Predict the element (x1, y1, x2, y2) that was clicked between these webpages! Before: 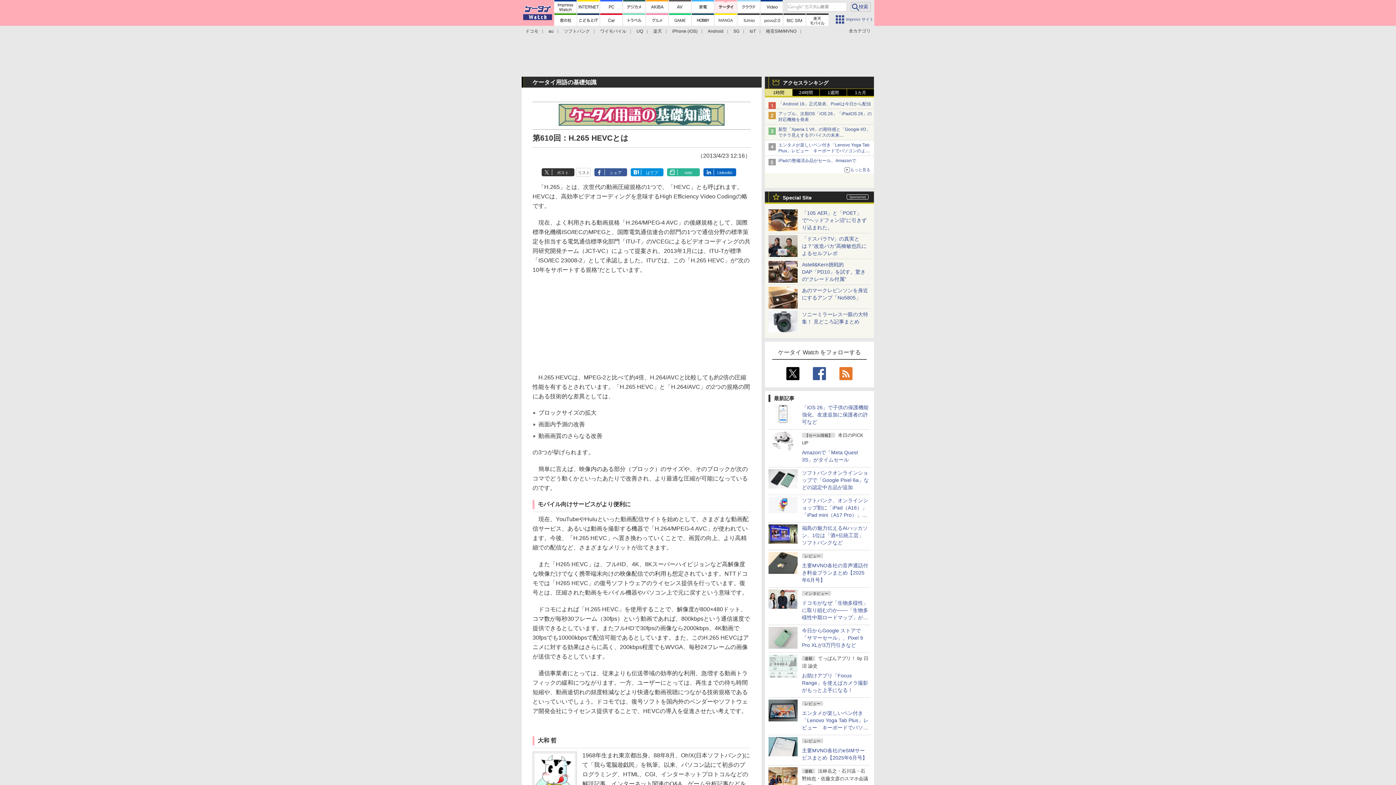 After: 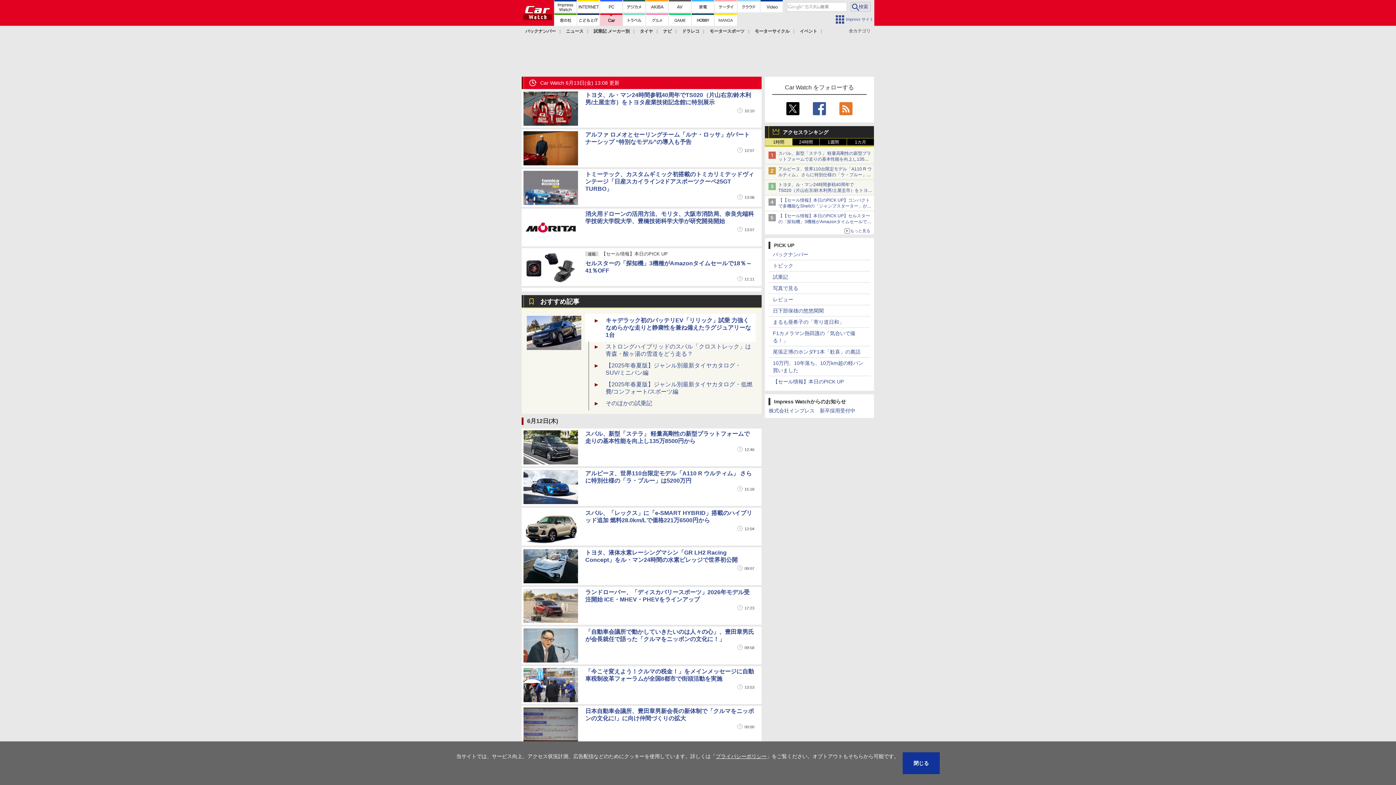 Action: bbox: (600, 13, 622, 25)